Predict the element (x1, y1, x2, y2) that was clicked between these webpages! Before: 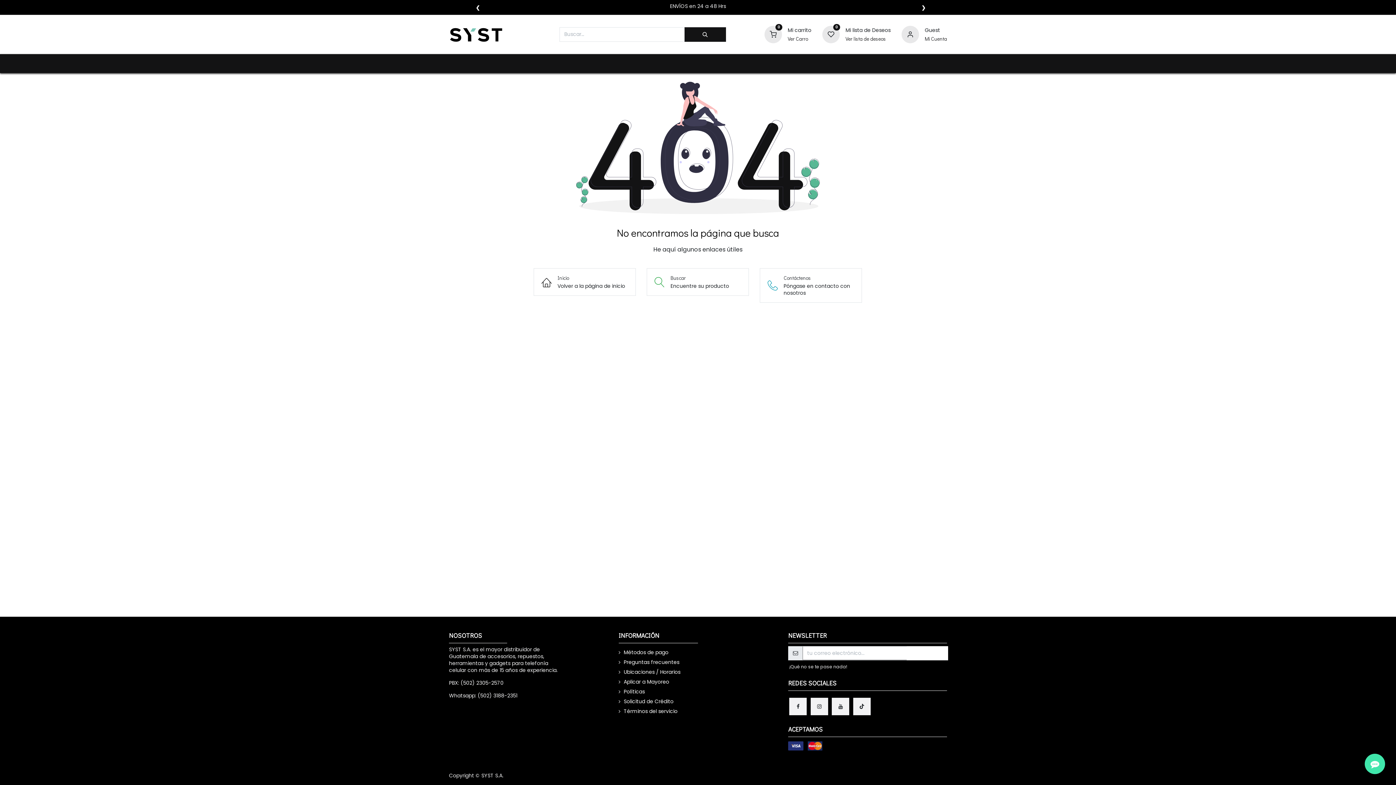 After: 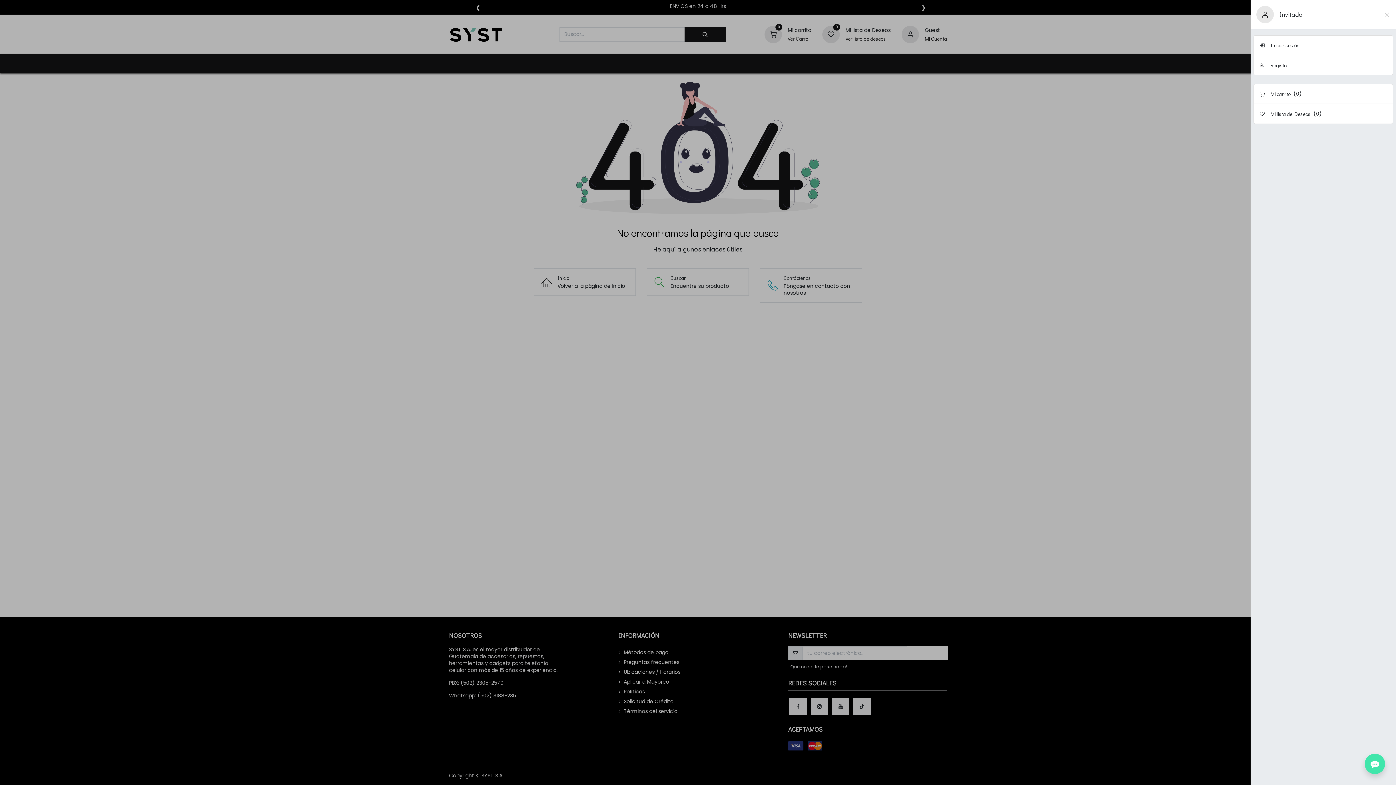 Action: bbox: (901, 30, 919, 37)